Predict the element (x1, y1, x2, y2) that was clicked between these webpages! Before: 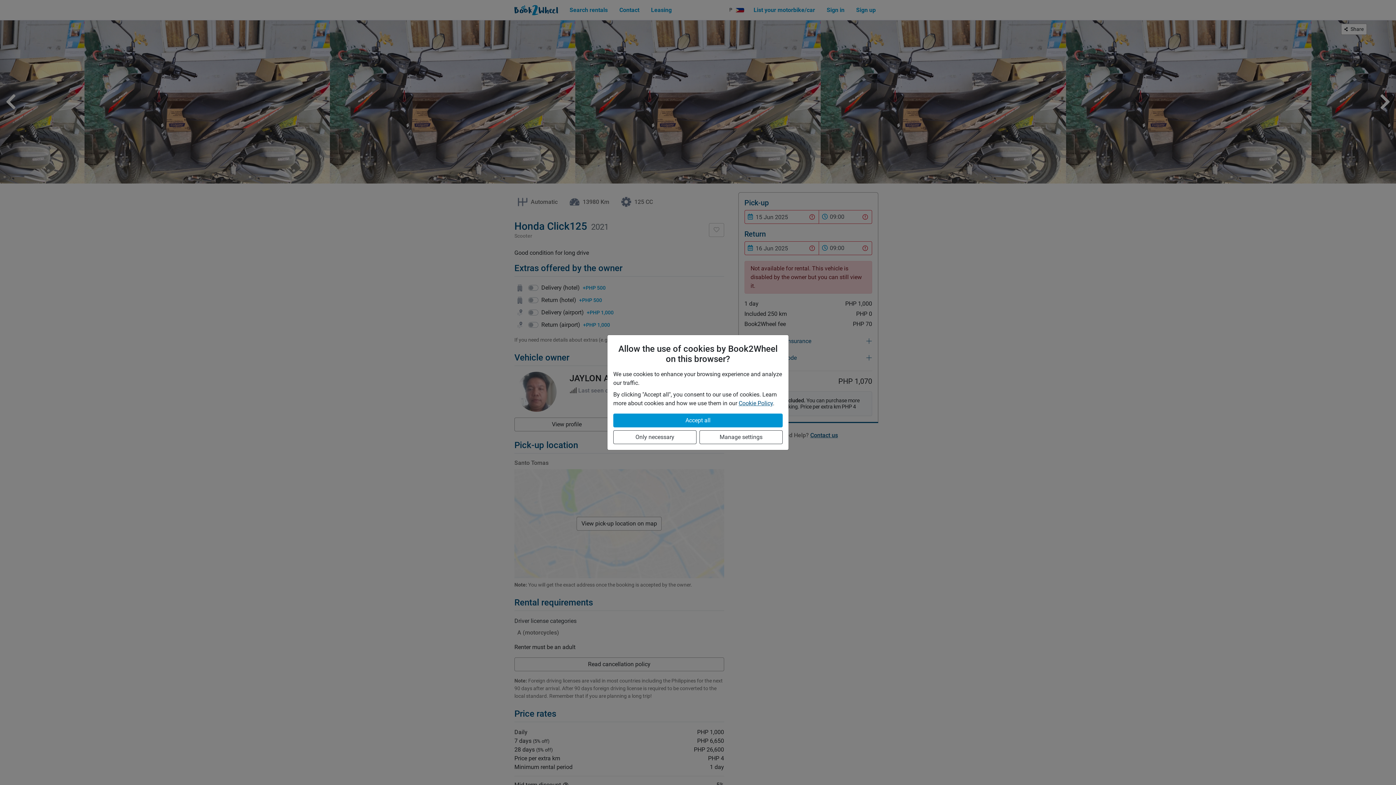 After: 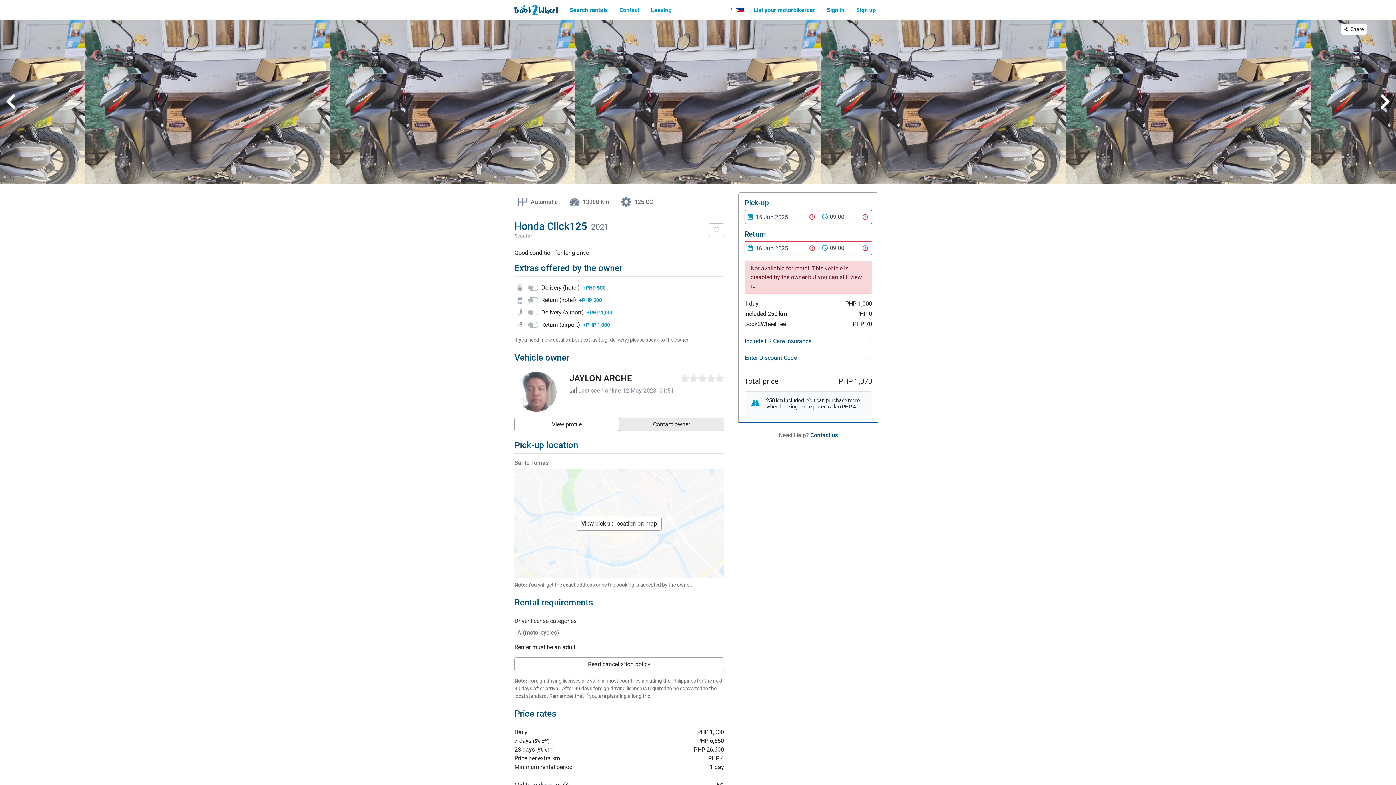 Action: label: Accept all bbox: (613, 413, 782, 427)